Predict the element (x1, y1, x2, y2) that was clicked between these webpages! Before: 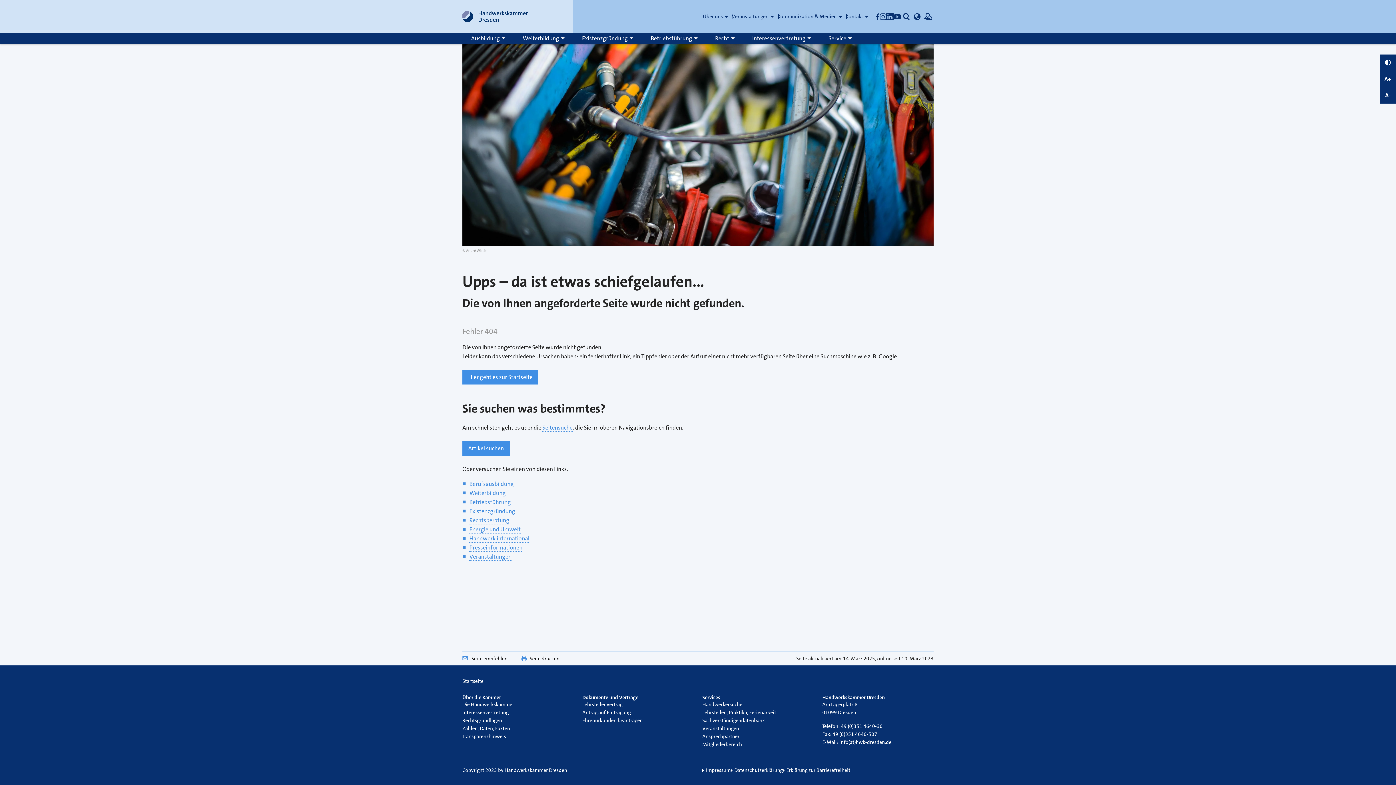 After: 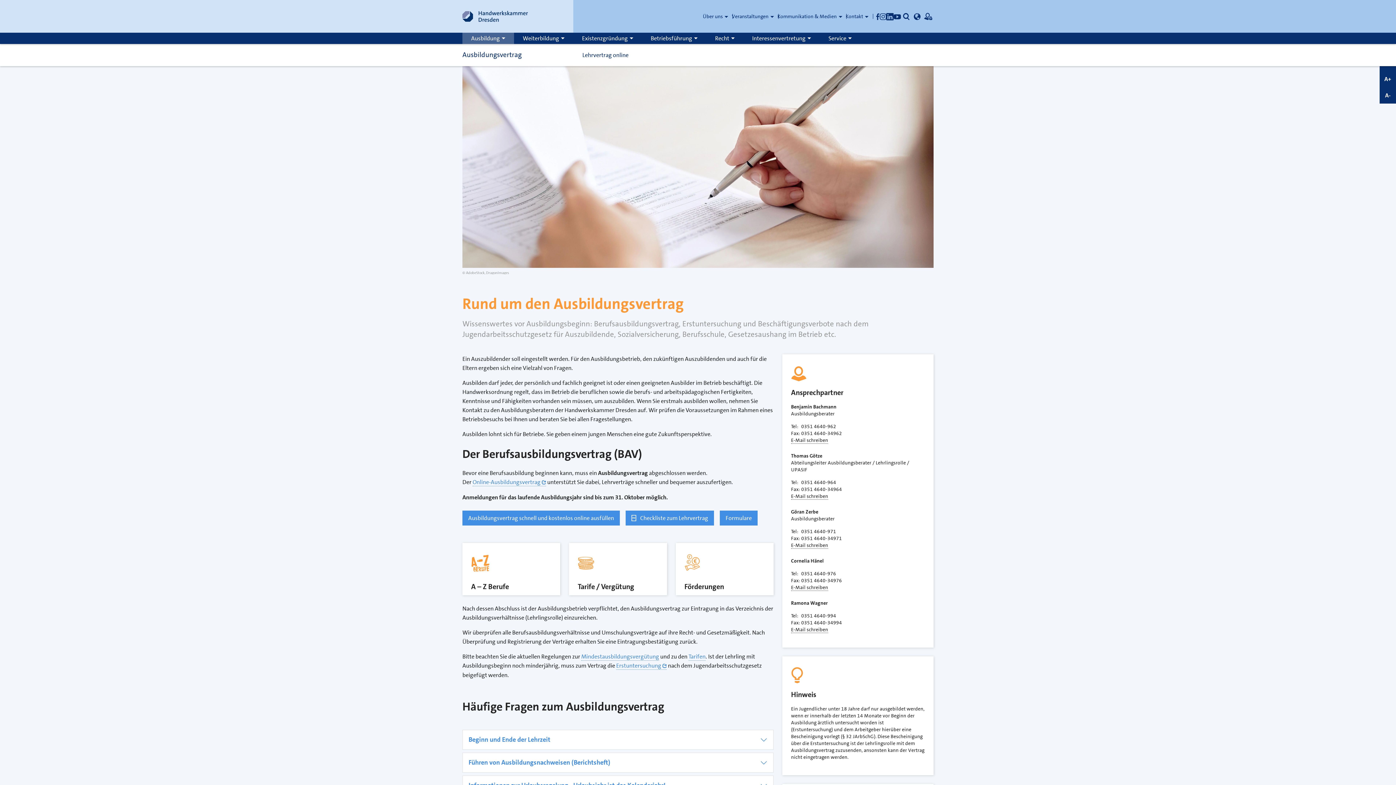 Action: label: Lehrstellenvertrag bbox: (582, 701, 622, 708)